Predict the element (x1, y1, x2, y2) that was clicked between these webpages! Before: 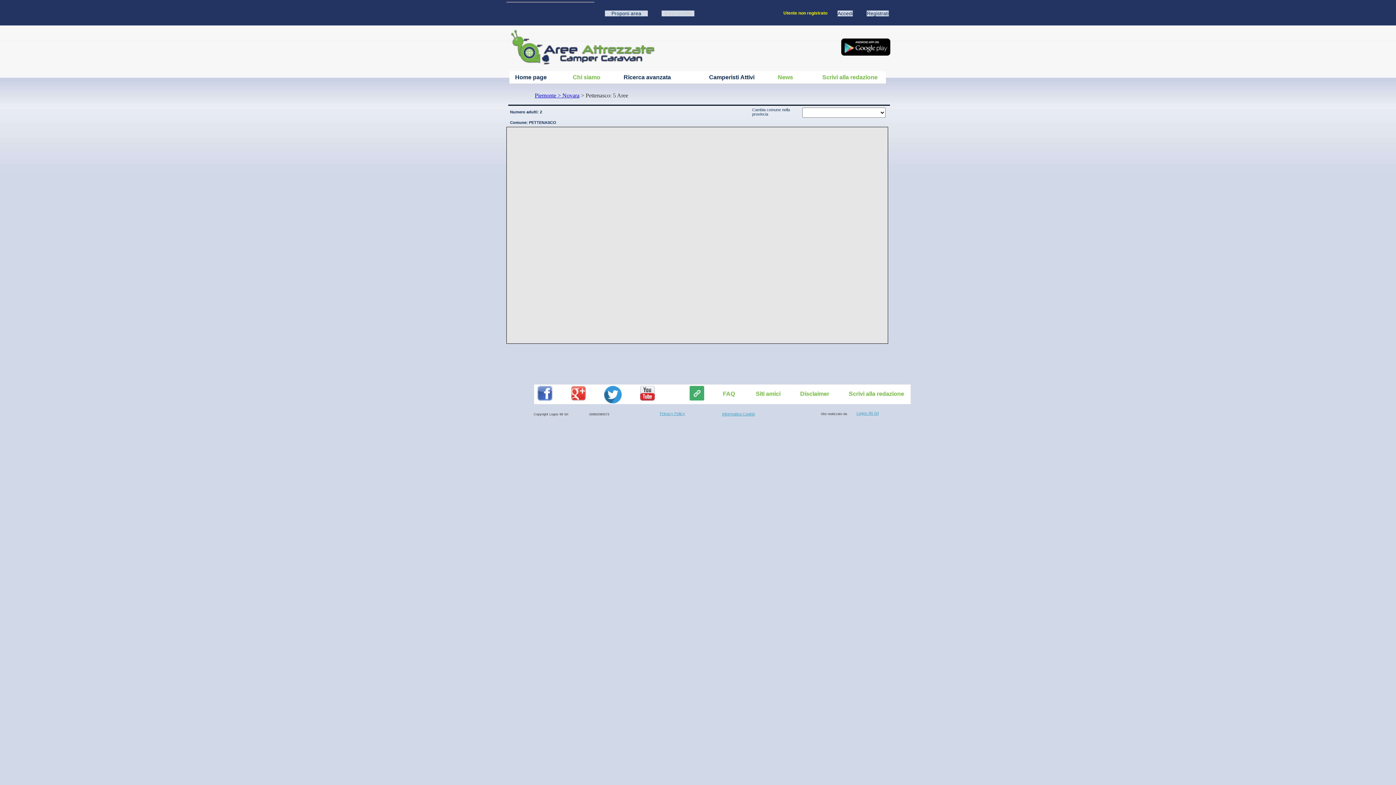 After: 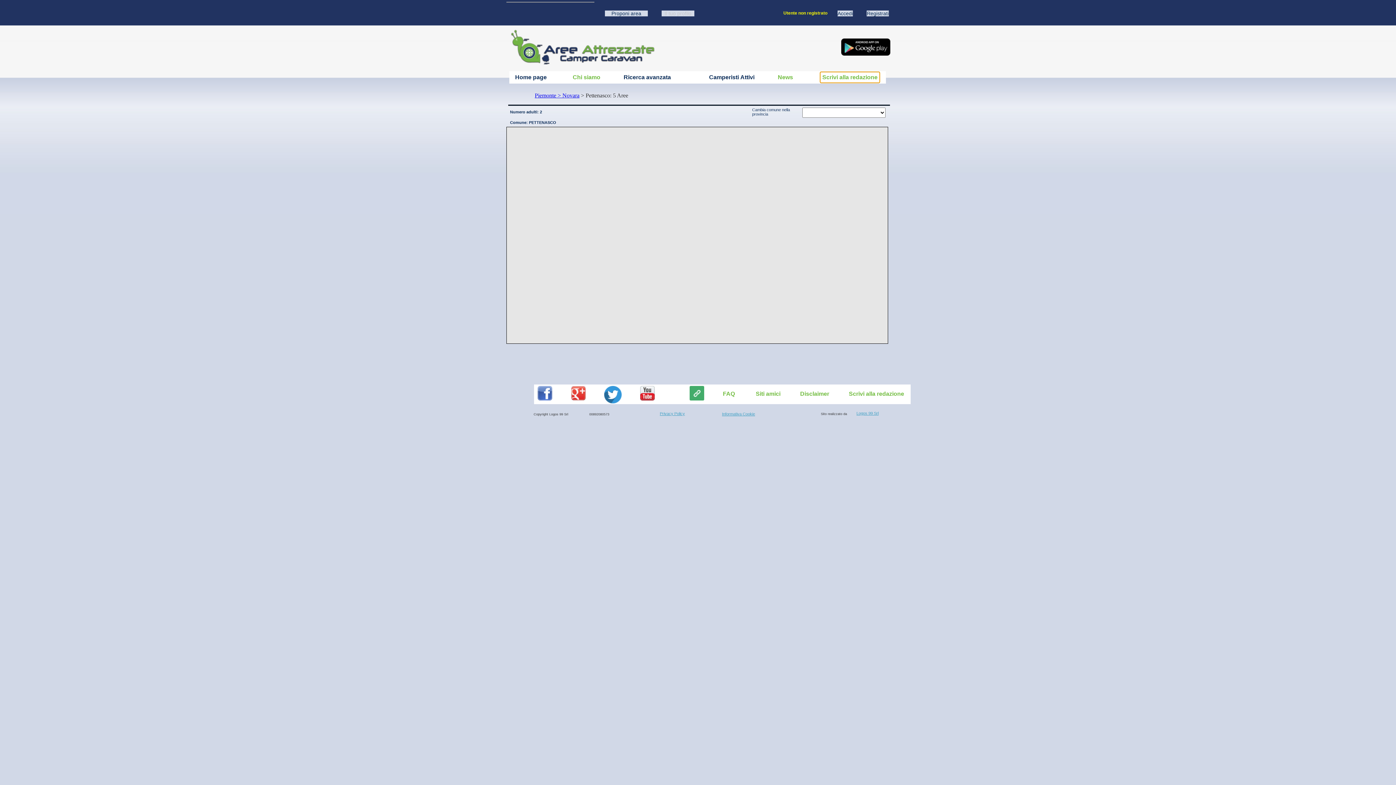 Action: bbox: (820, 72, 880, 82) label: Scrivi alla redazione